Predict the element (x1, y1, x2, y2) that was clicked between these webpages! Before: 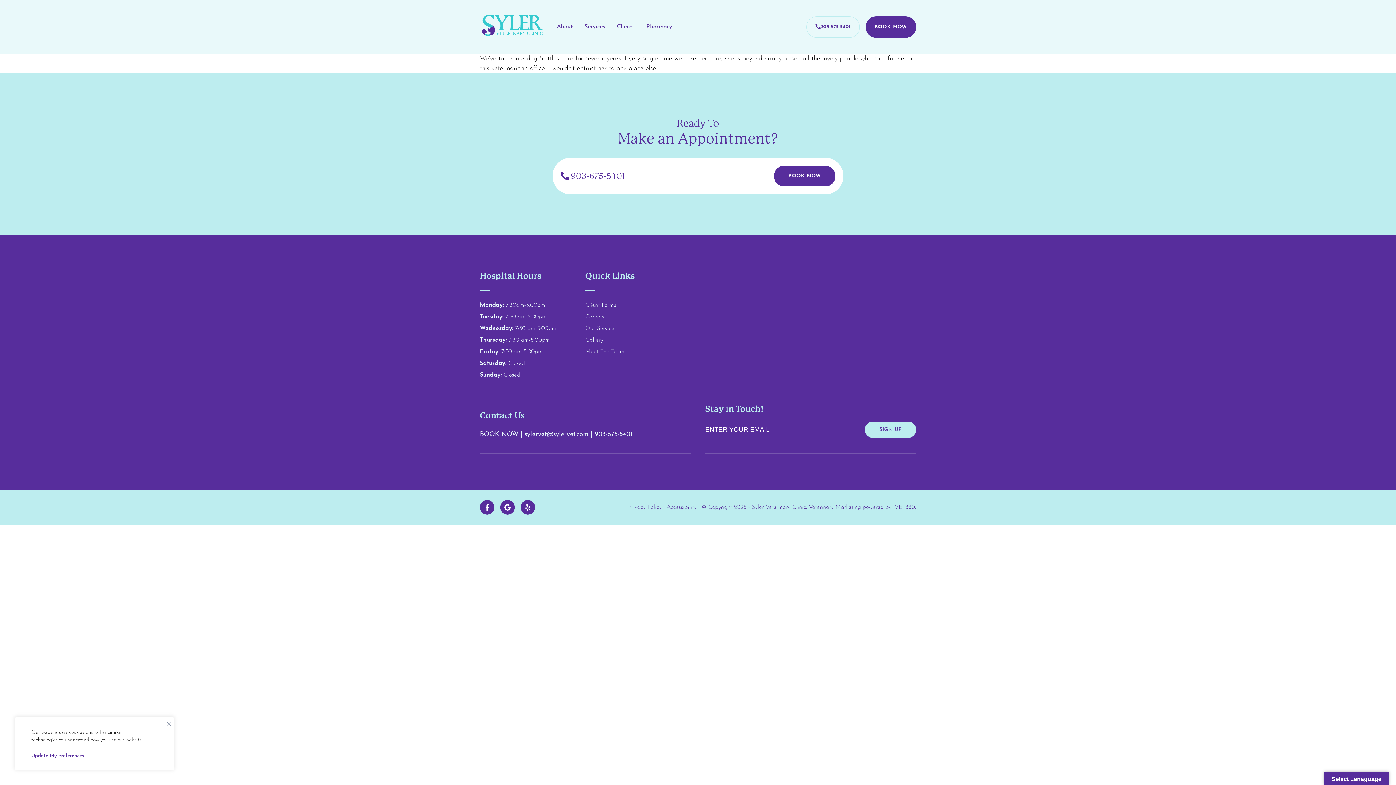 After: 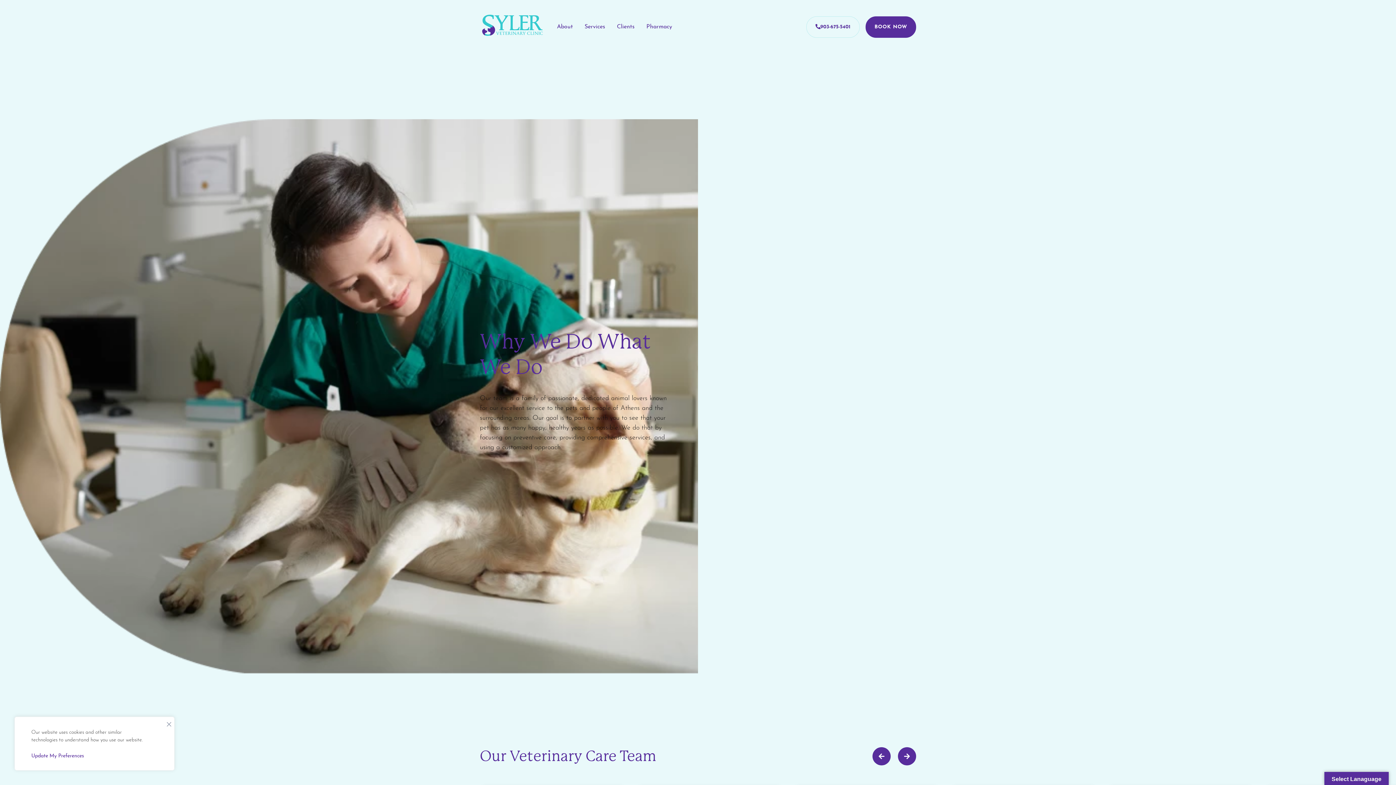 Action: bbox: (585, 349, 624, 354) label: Meet The Team